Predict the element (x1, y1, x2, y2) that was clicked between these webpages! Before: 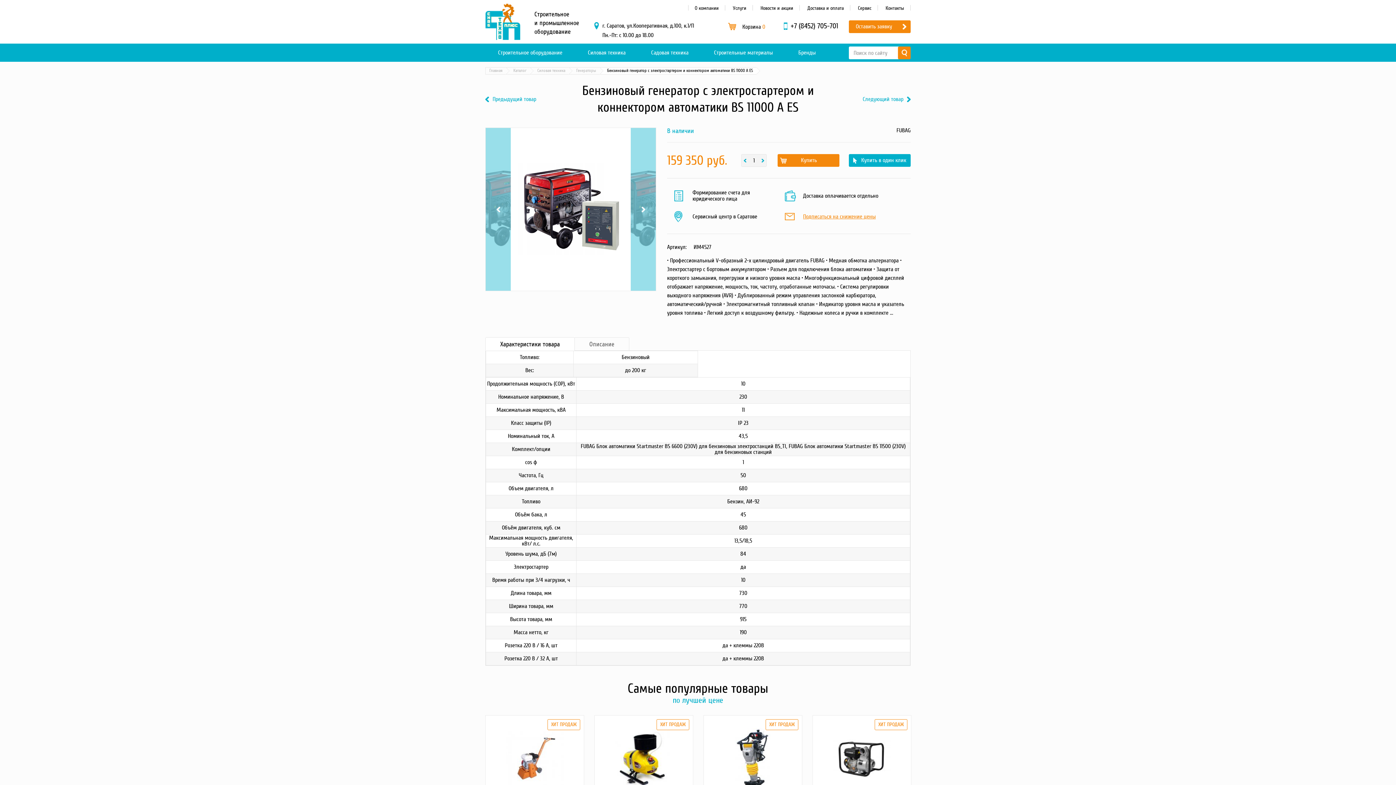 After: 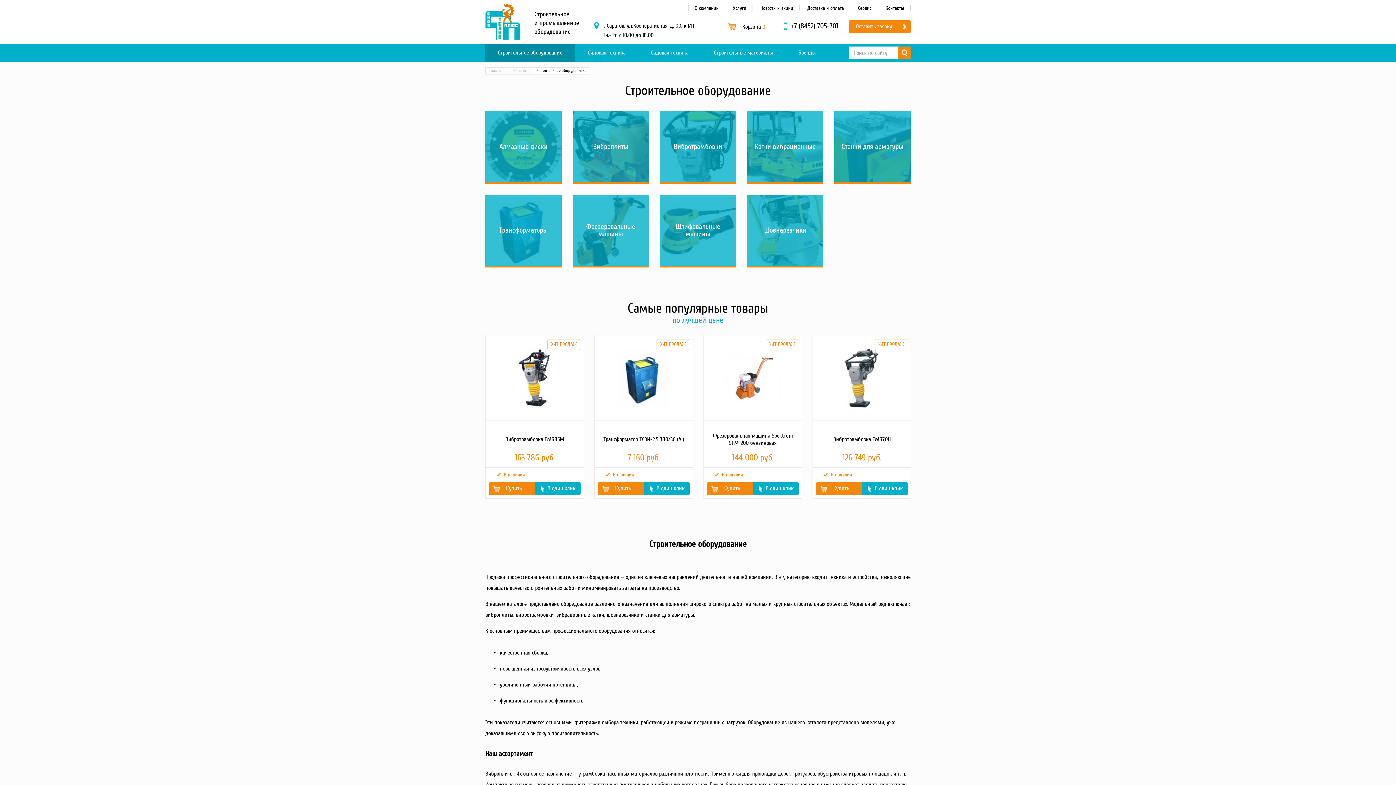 Action: bbox: (485, 43, 575, 61) label: Строительное оборудование